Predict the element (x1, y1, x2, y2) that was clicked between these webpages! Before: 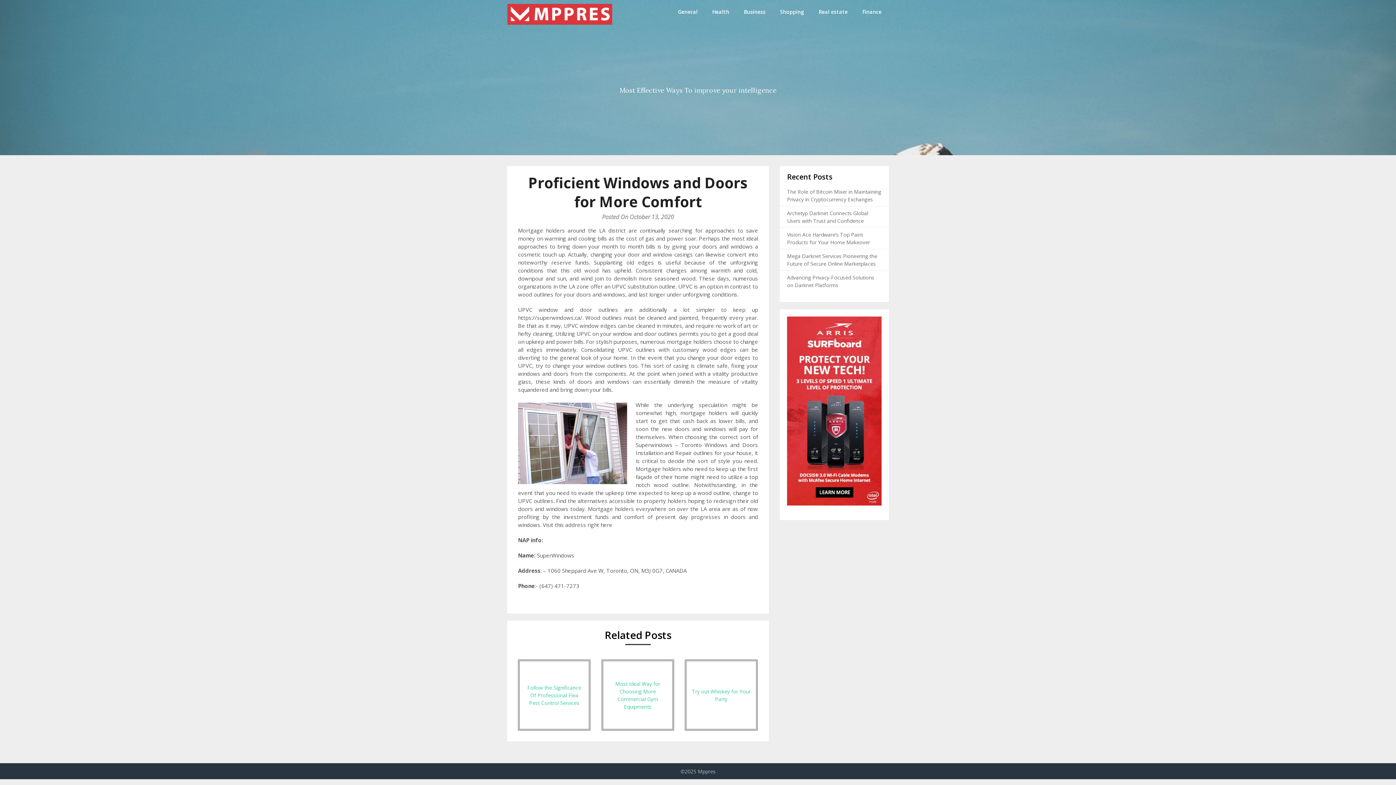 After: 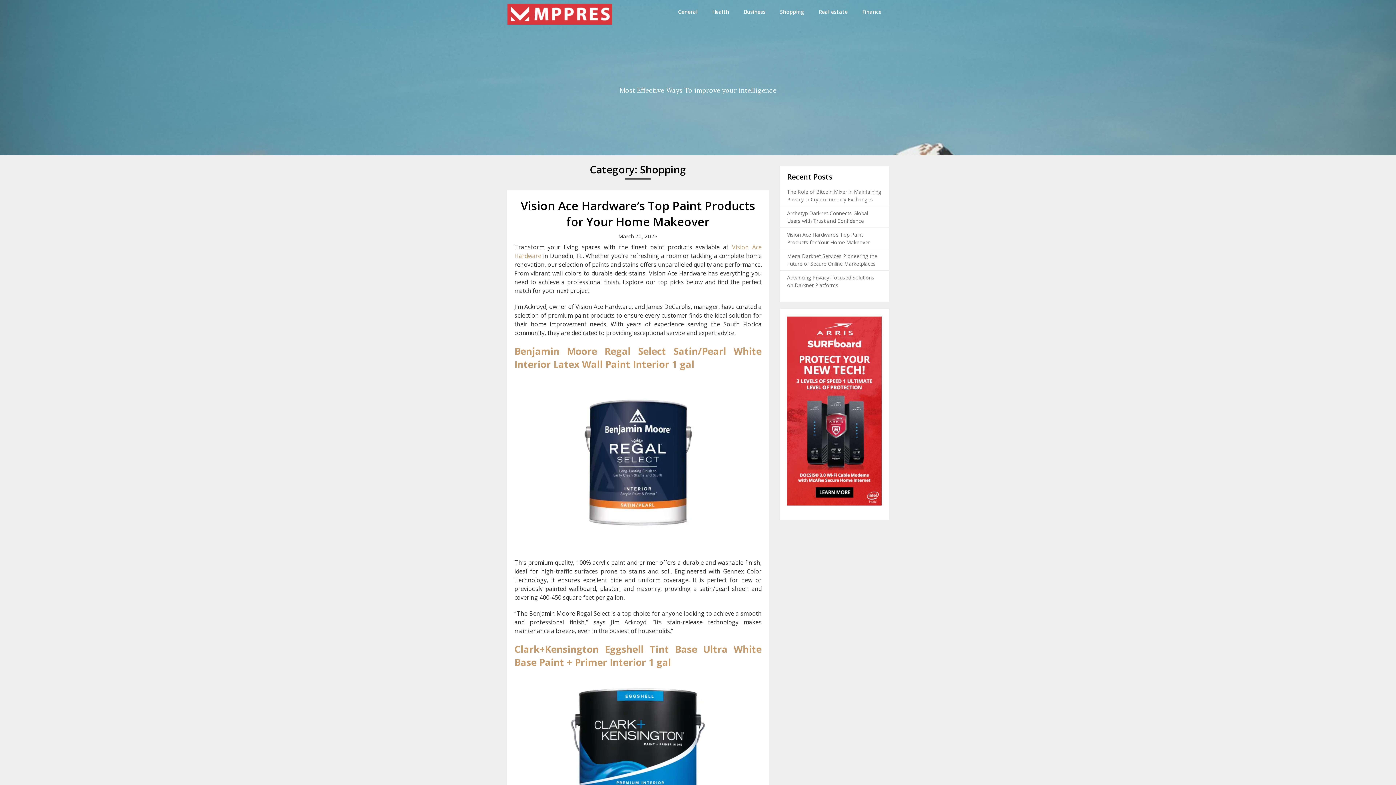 Action: label: Shopping bbox: (773, 0, 811, 23)